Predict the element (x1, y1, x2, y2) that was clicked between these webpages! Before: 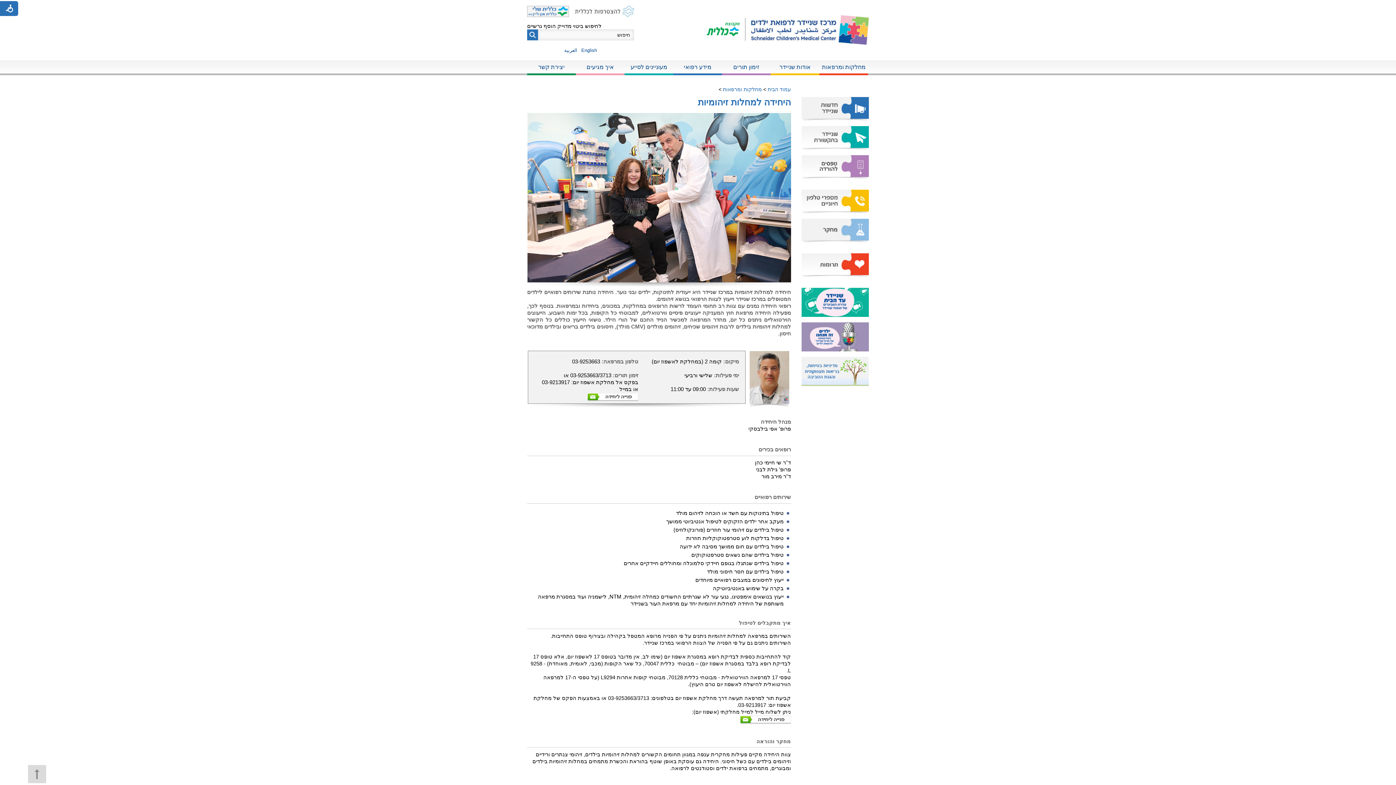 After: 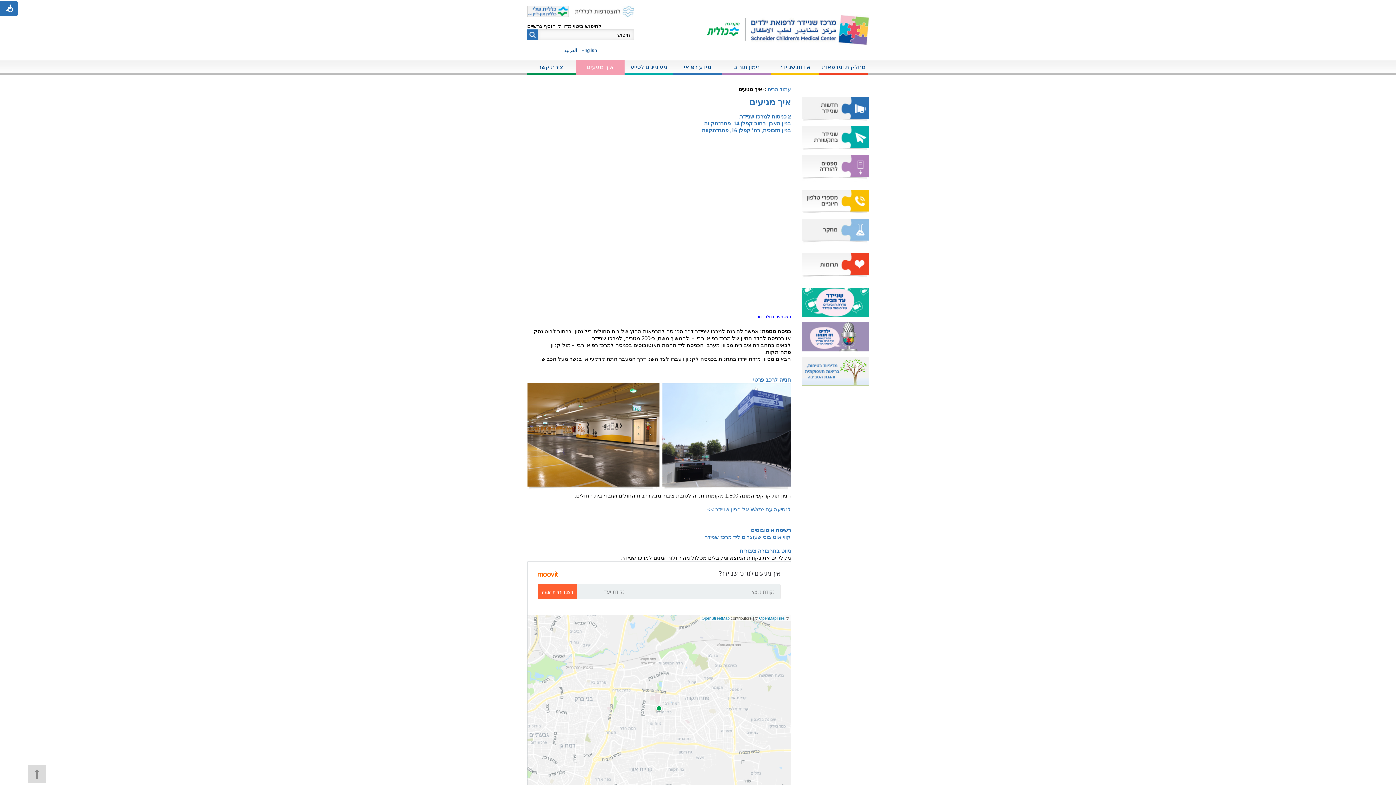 Action: bbox: (576, 60, 624, 75) label: איך מגיעים